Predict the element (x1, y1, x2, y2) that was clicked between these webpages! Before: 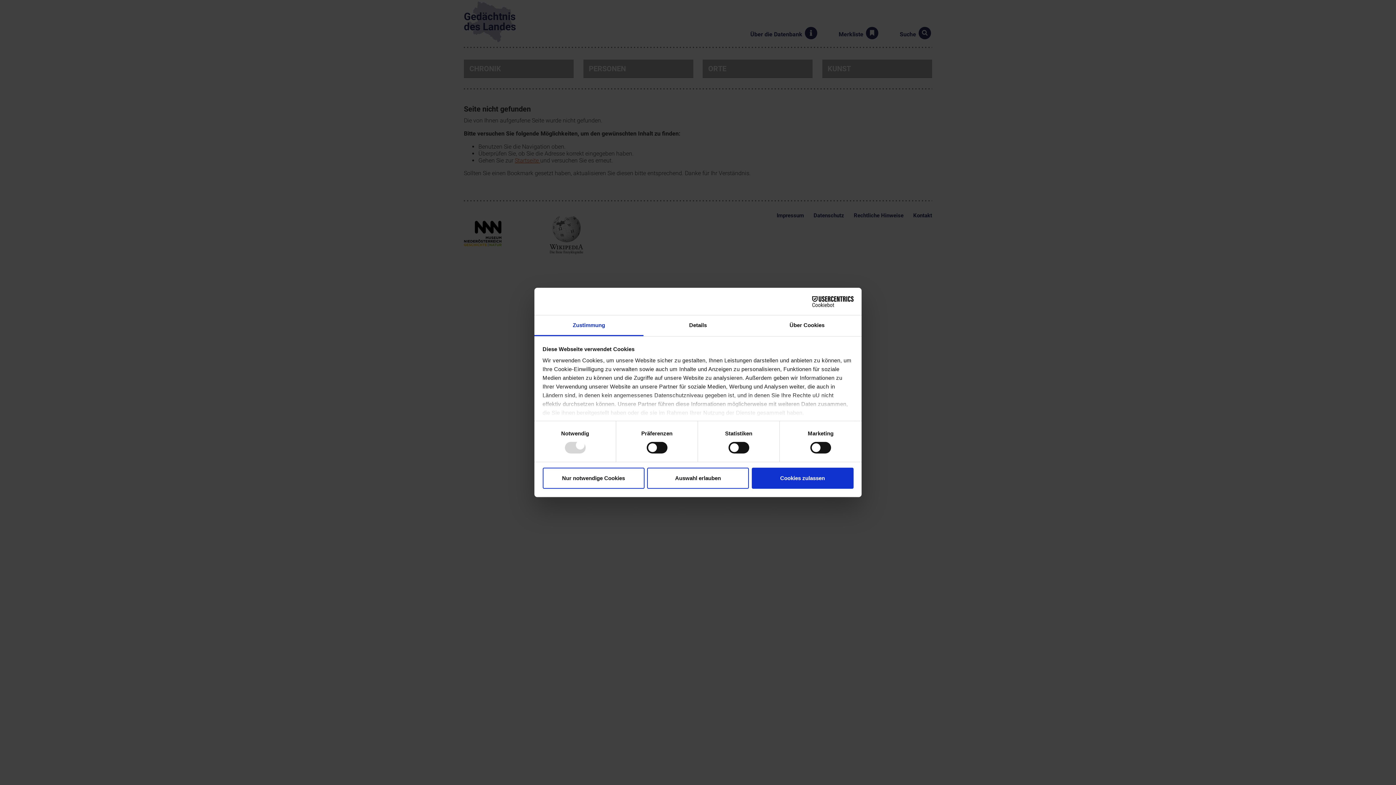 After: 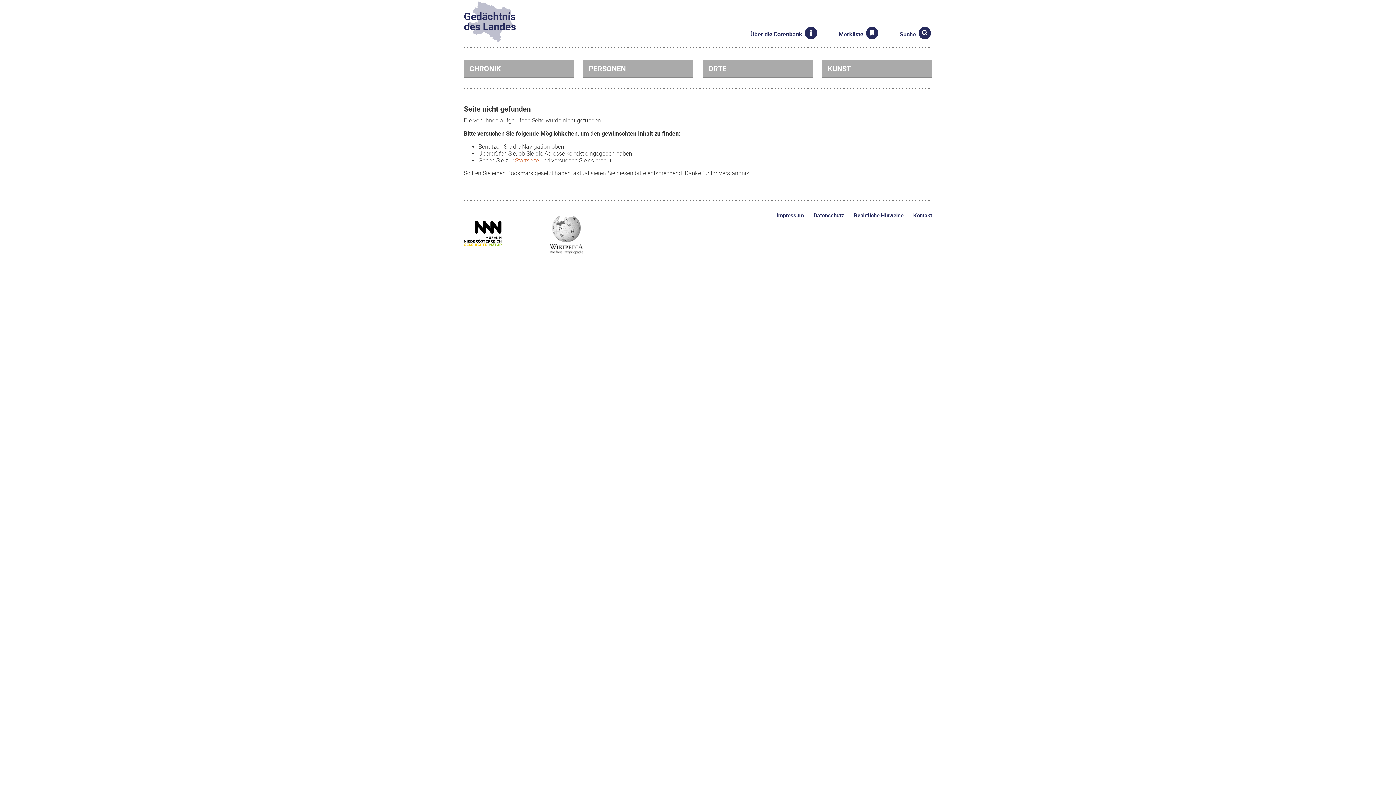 Action: label: Auswahl erlauben bbox: (647, 467, 749, 488)